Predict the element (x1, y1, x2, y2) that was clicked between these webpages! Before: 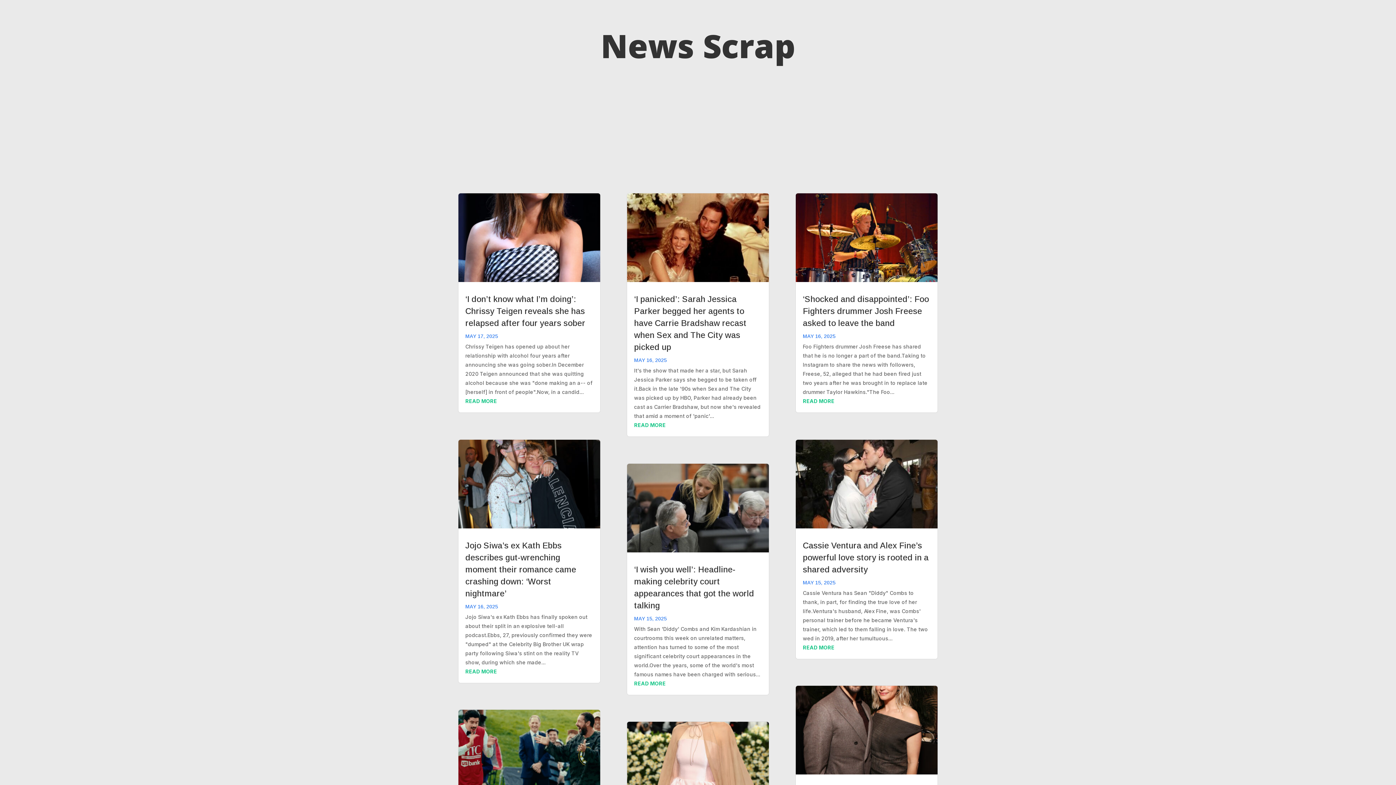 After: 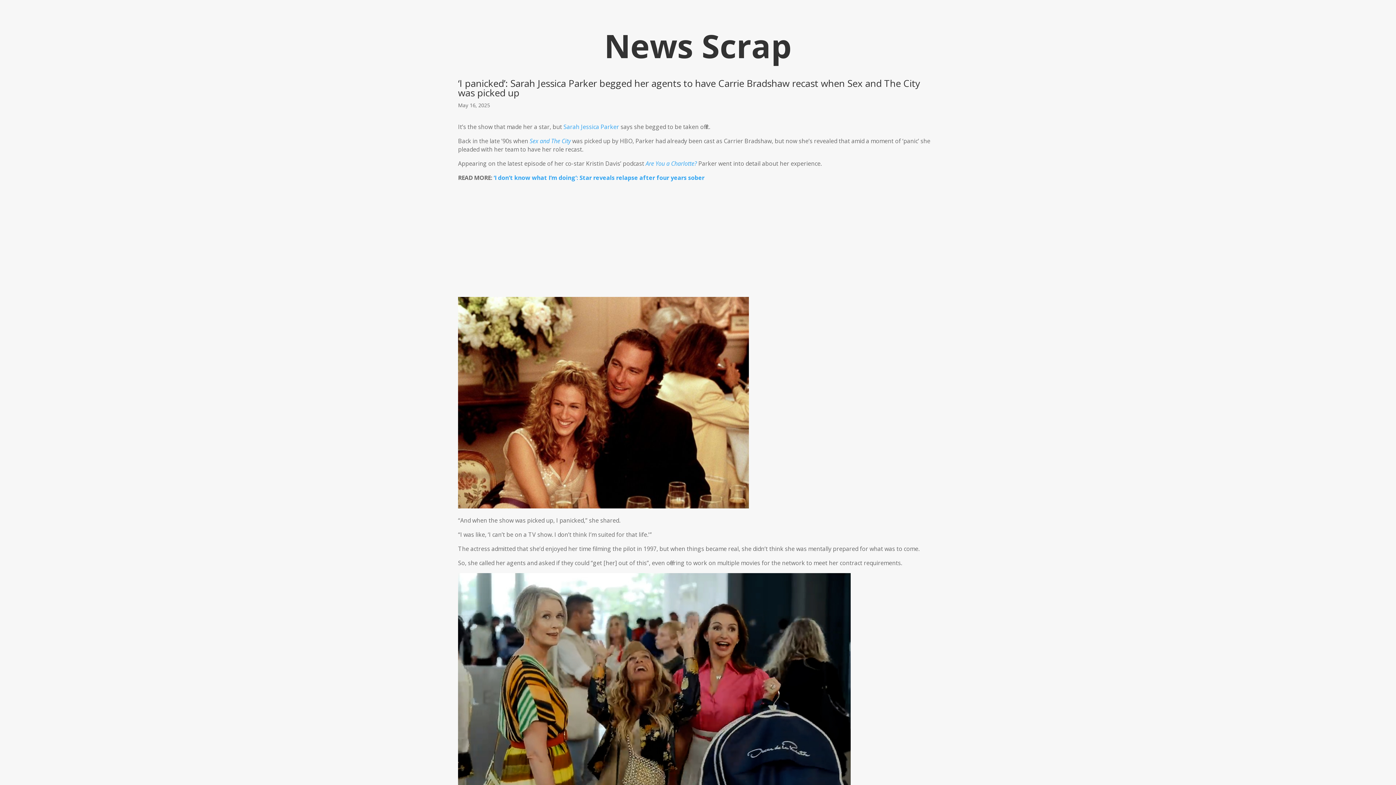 Action: bbox: (626, 193, 769, 282)